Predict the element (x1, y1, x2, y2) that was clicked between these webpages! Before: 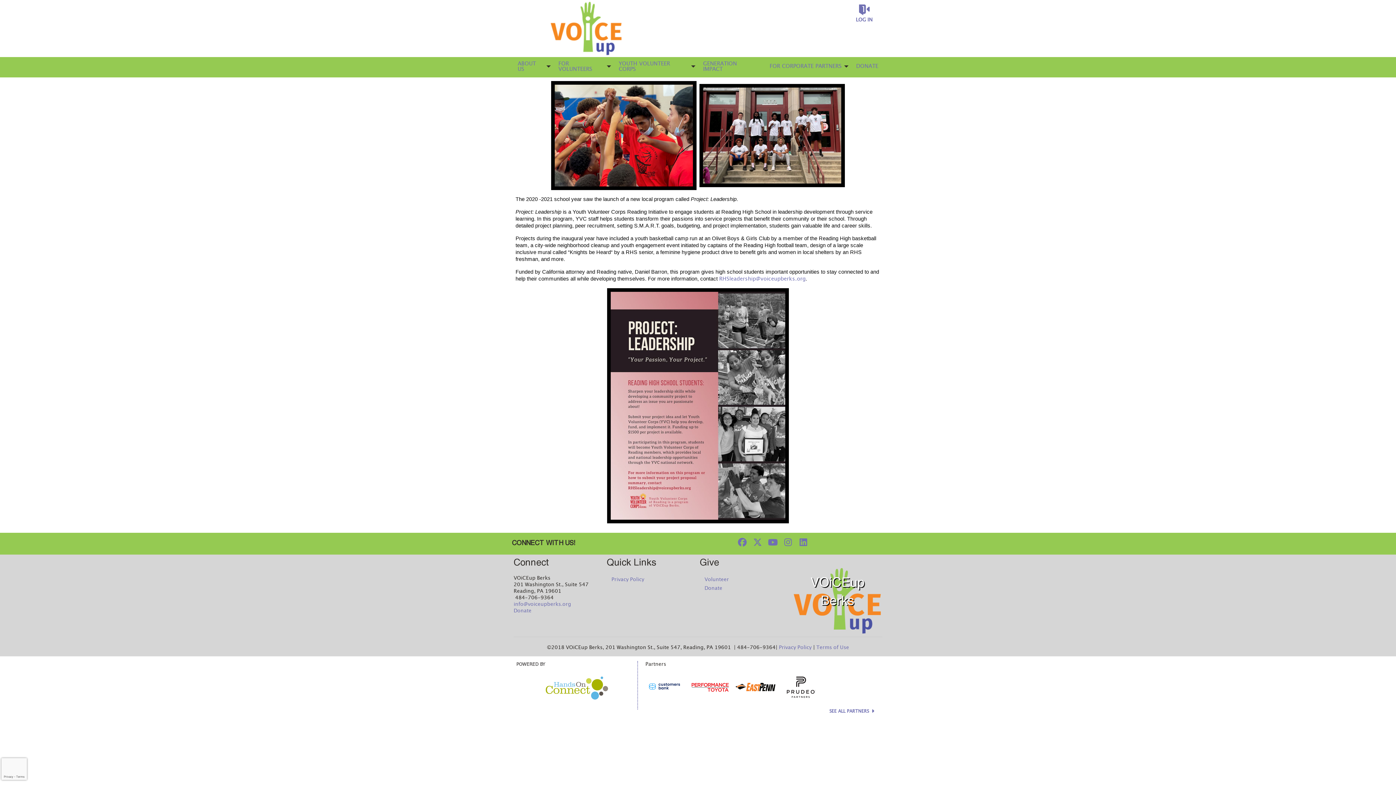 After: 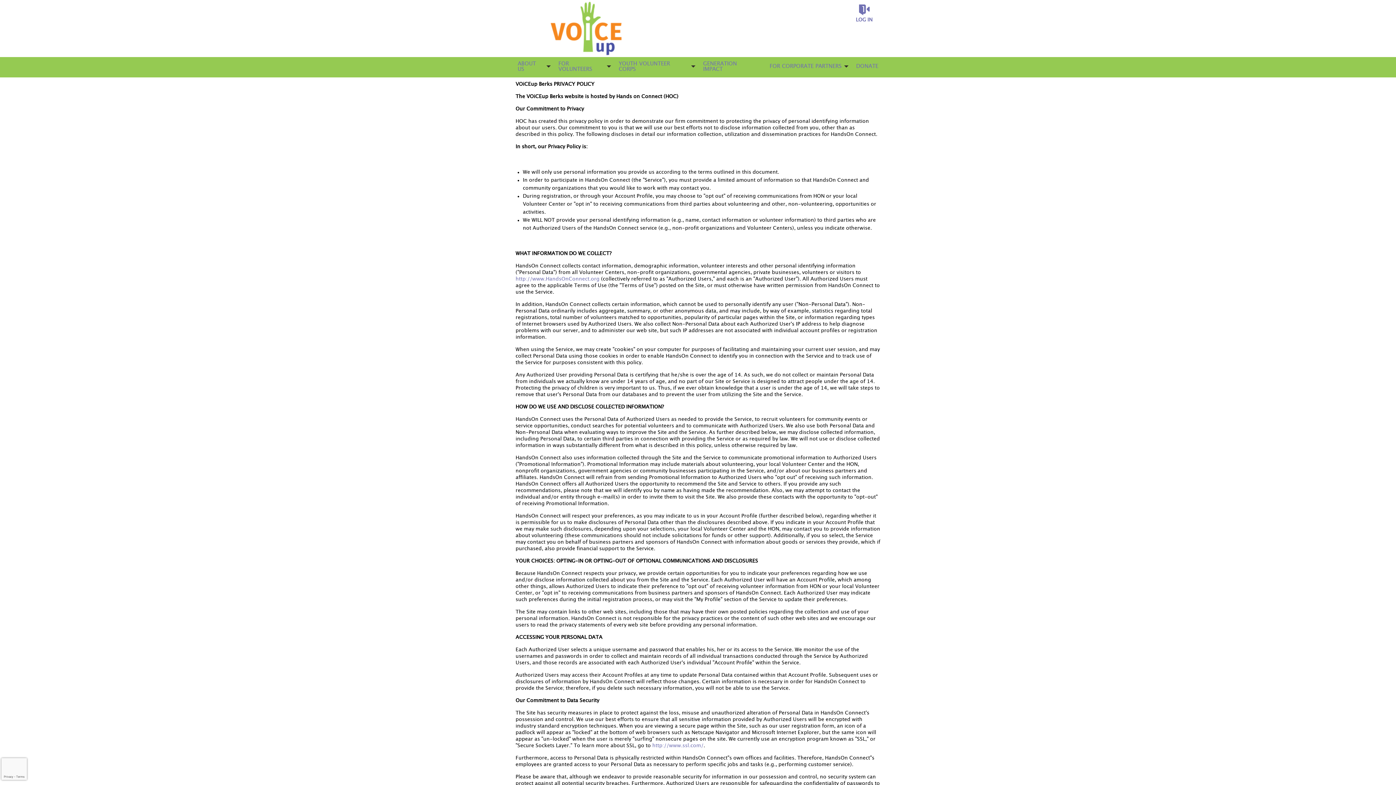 Action: label: Privacy Policy bbox: (779, 645, 811, 650)